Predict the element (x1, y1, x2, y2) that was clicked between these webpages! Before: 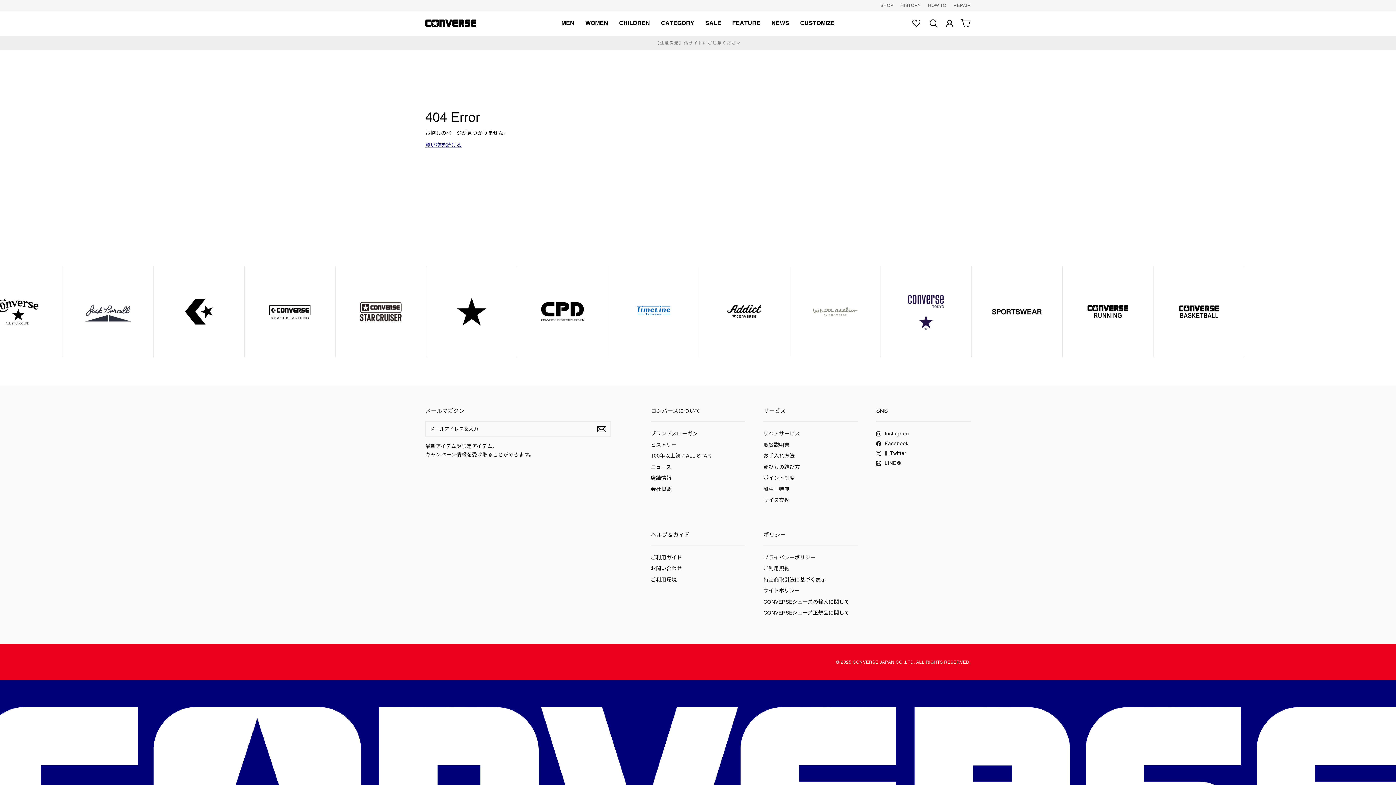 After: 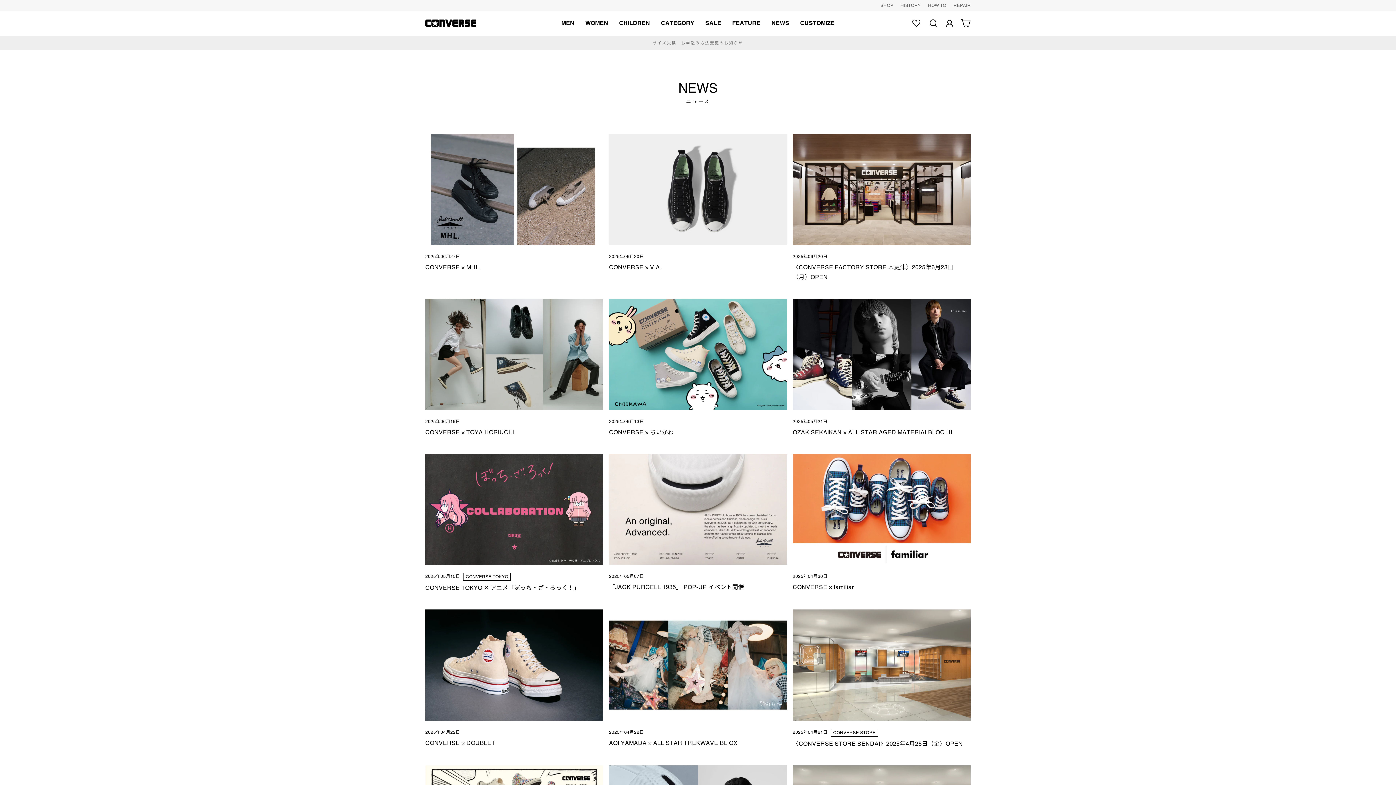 Action: bbox: (766, 12, 794, 34) label: NEWS